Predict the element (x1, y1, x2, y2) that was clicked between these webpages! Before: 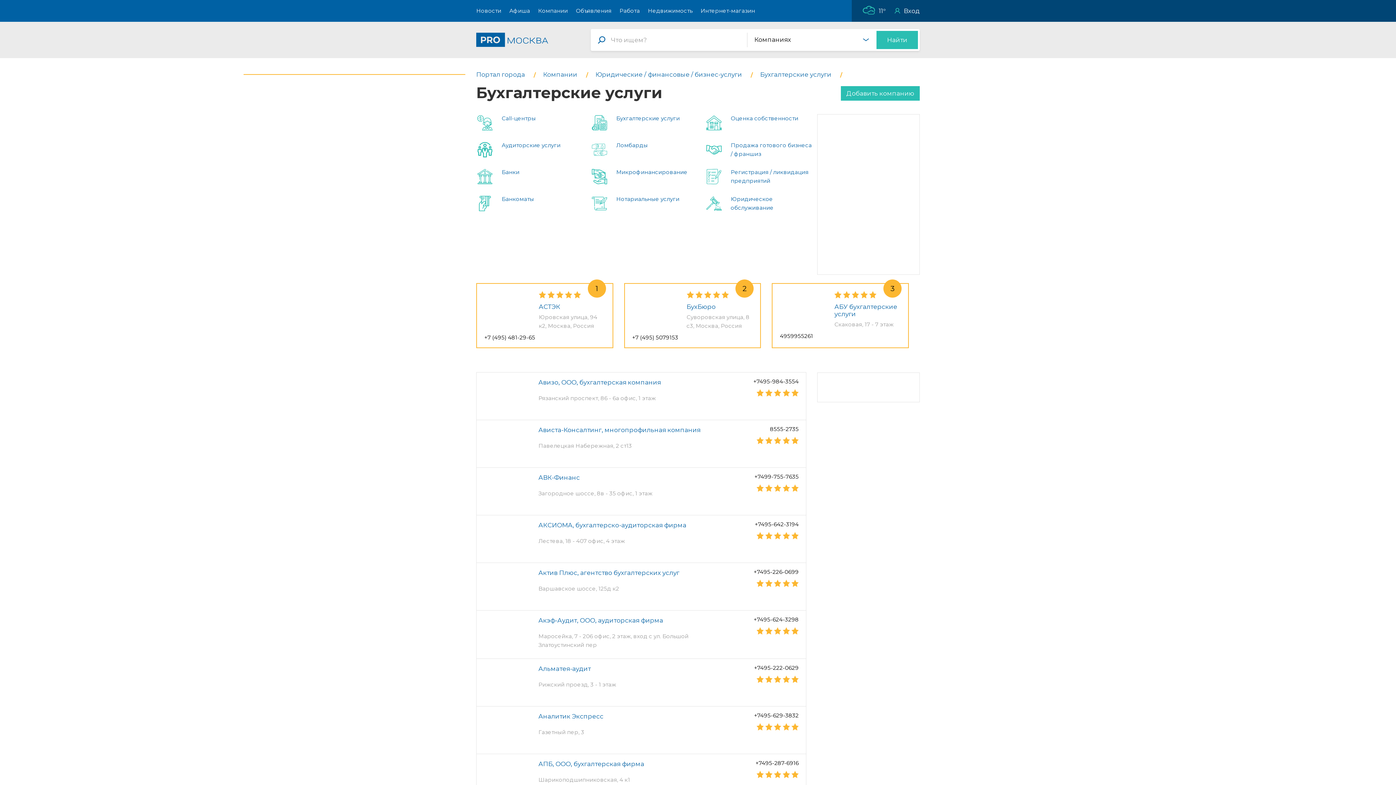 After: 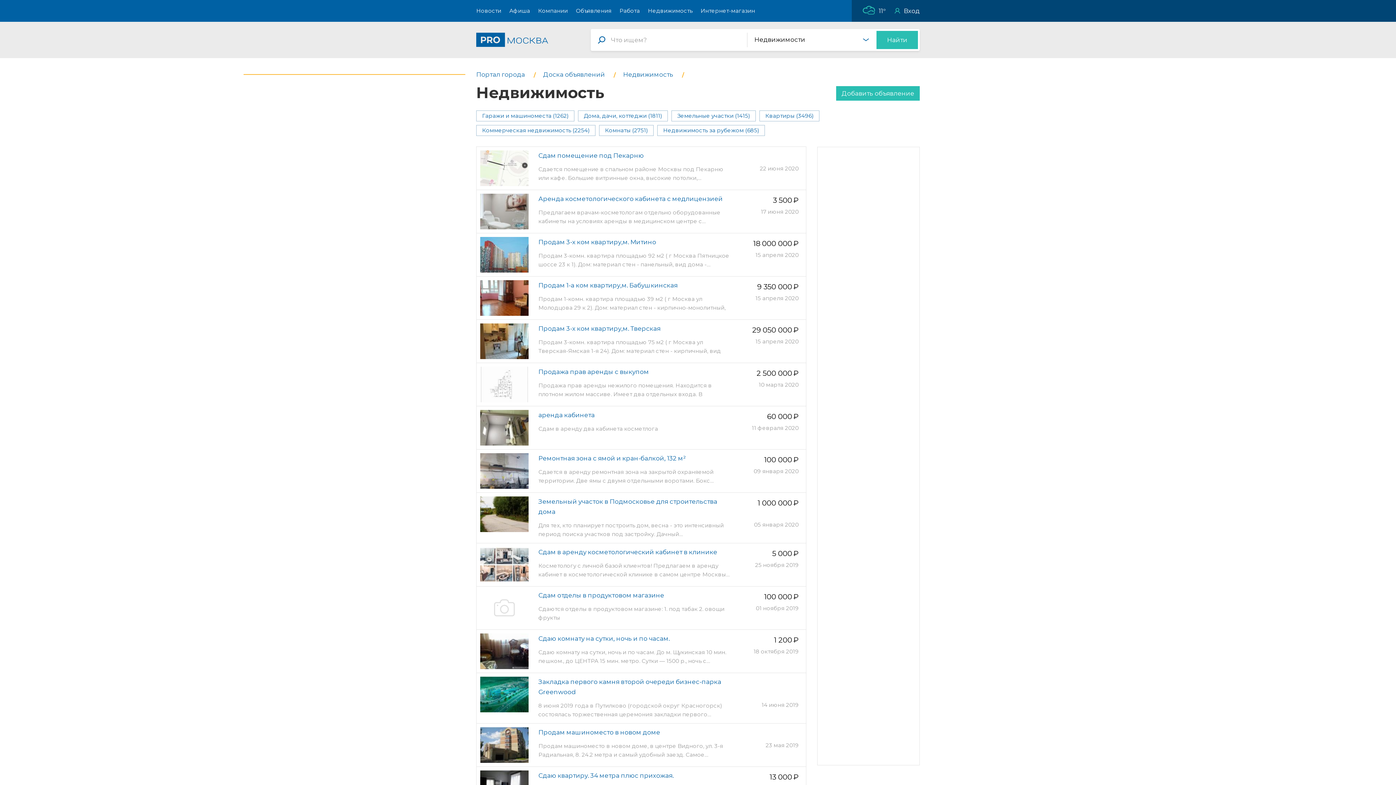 Action: label: Недвижимость bbox: (644, 0, 696, 21)